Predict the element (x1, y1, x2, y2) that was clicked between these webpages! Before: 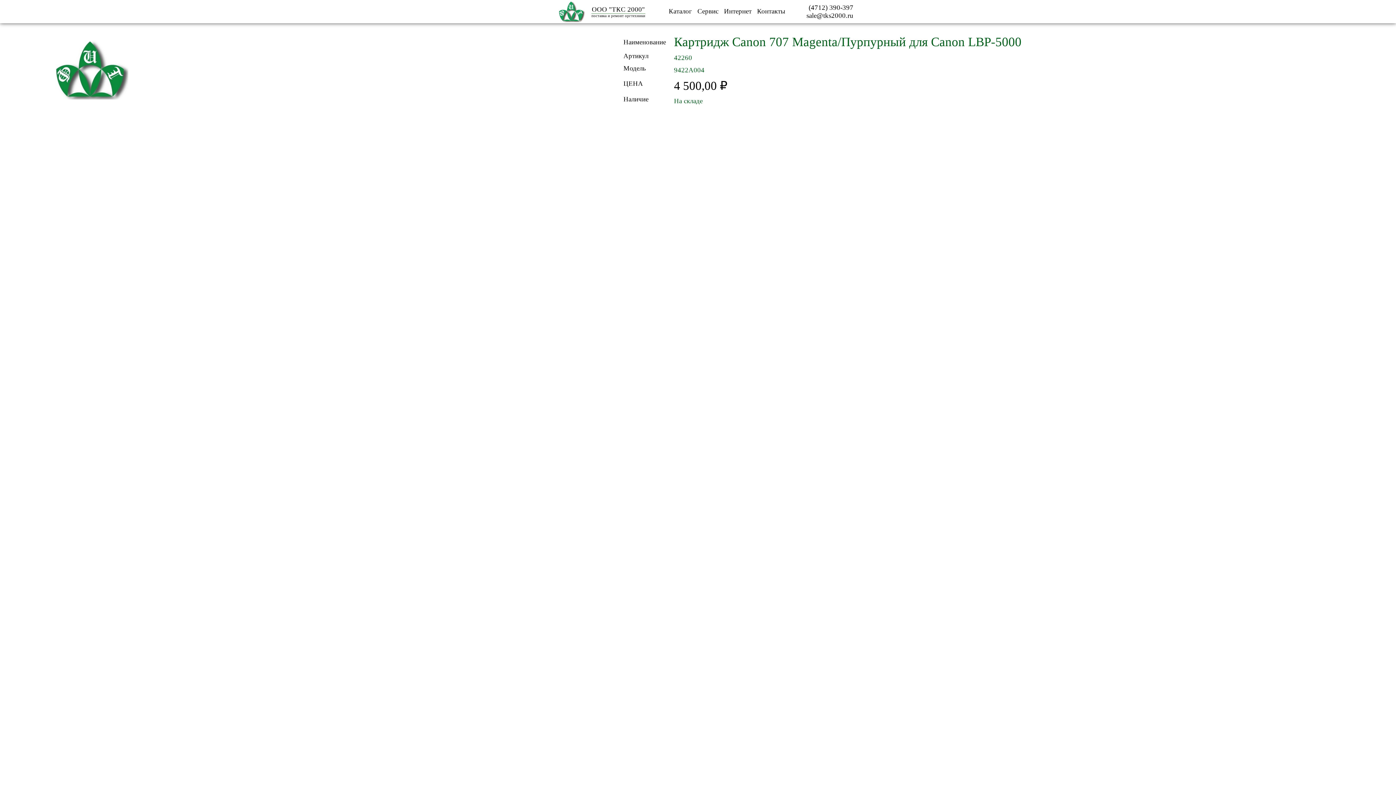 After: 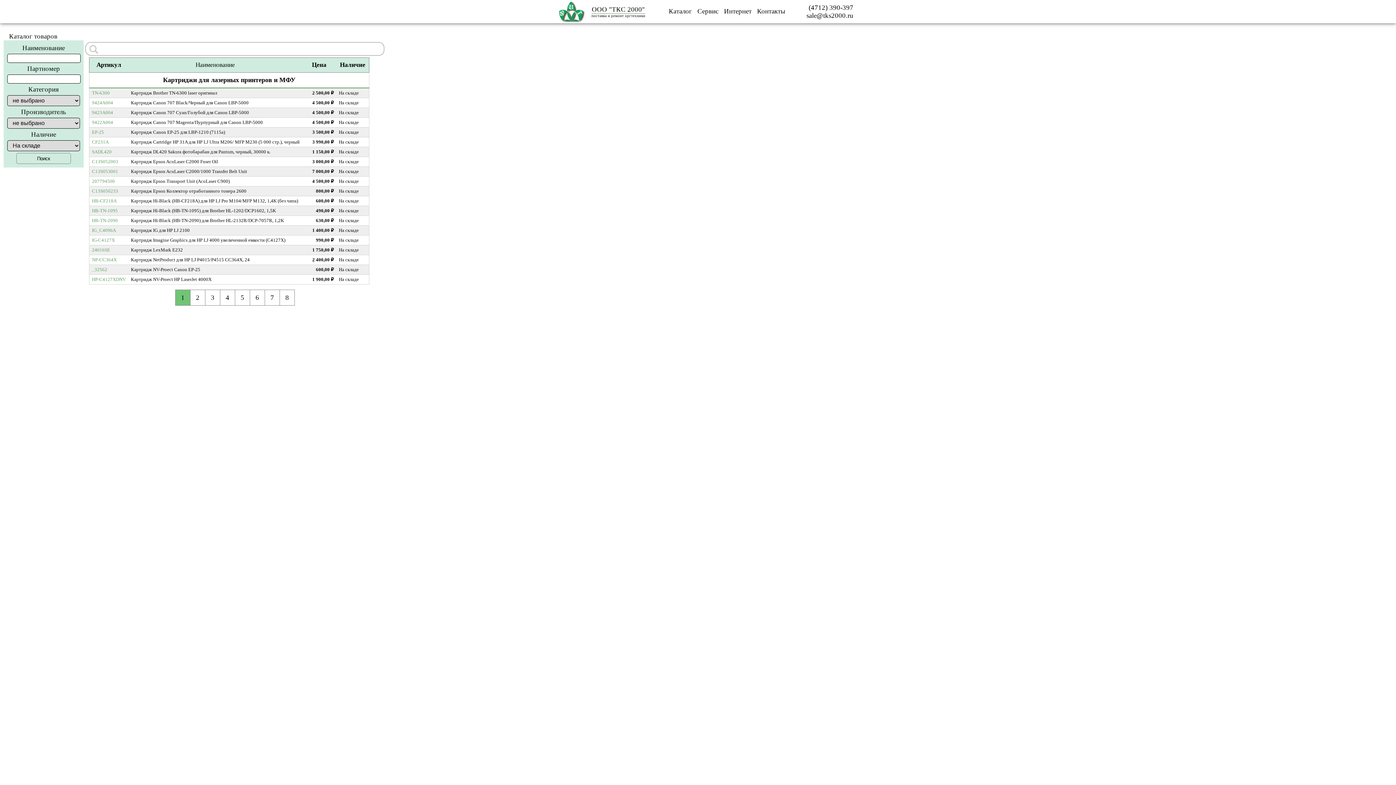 Action: bbox: (668, 4, 692, 19) label: Каталог